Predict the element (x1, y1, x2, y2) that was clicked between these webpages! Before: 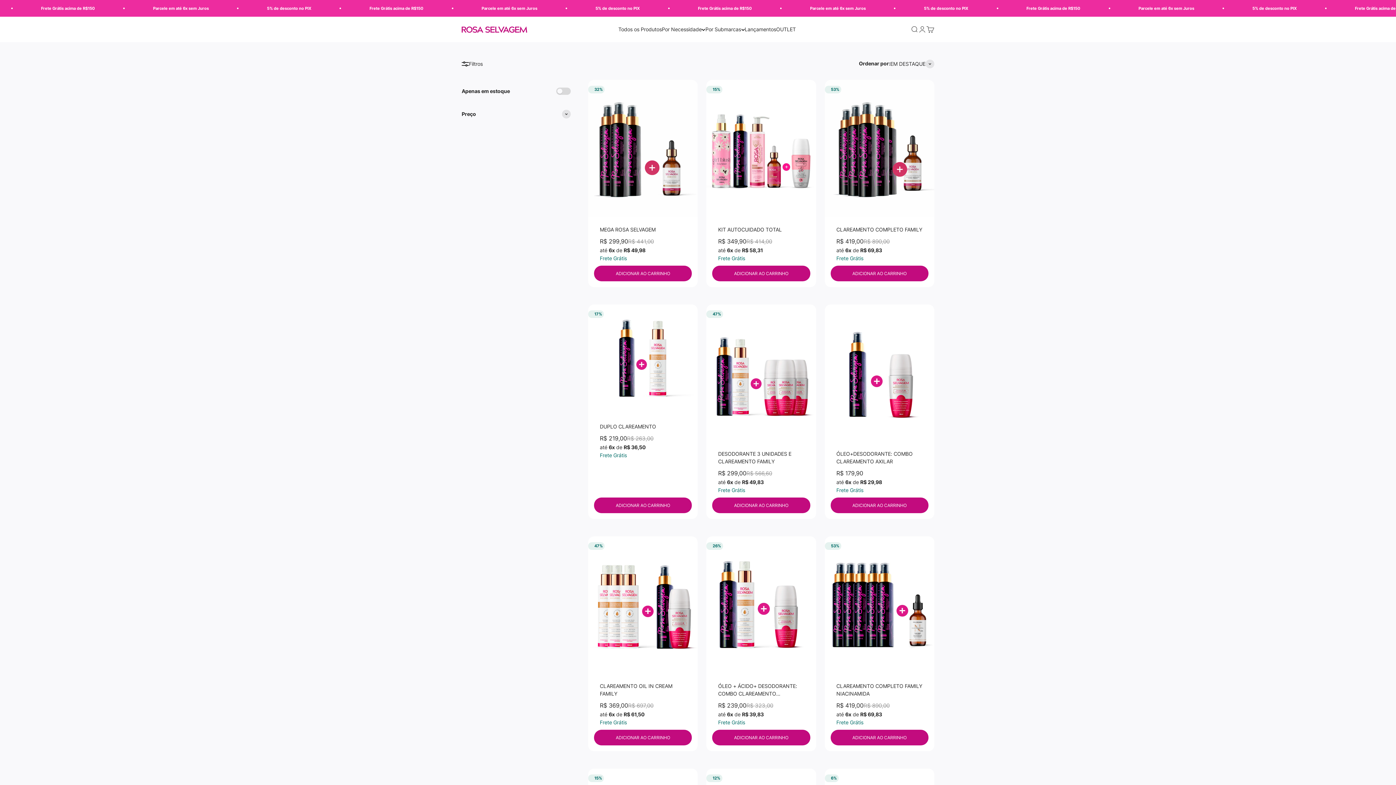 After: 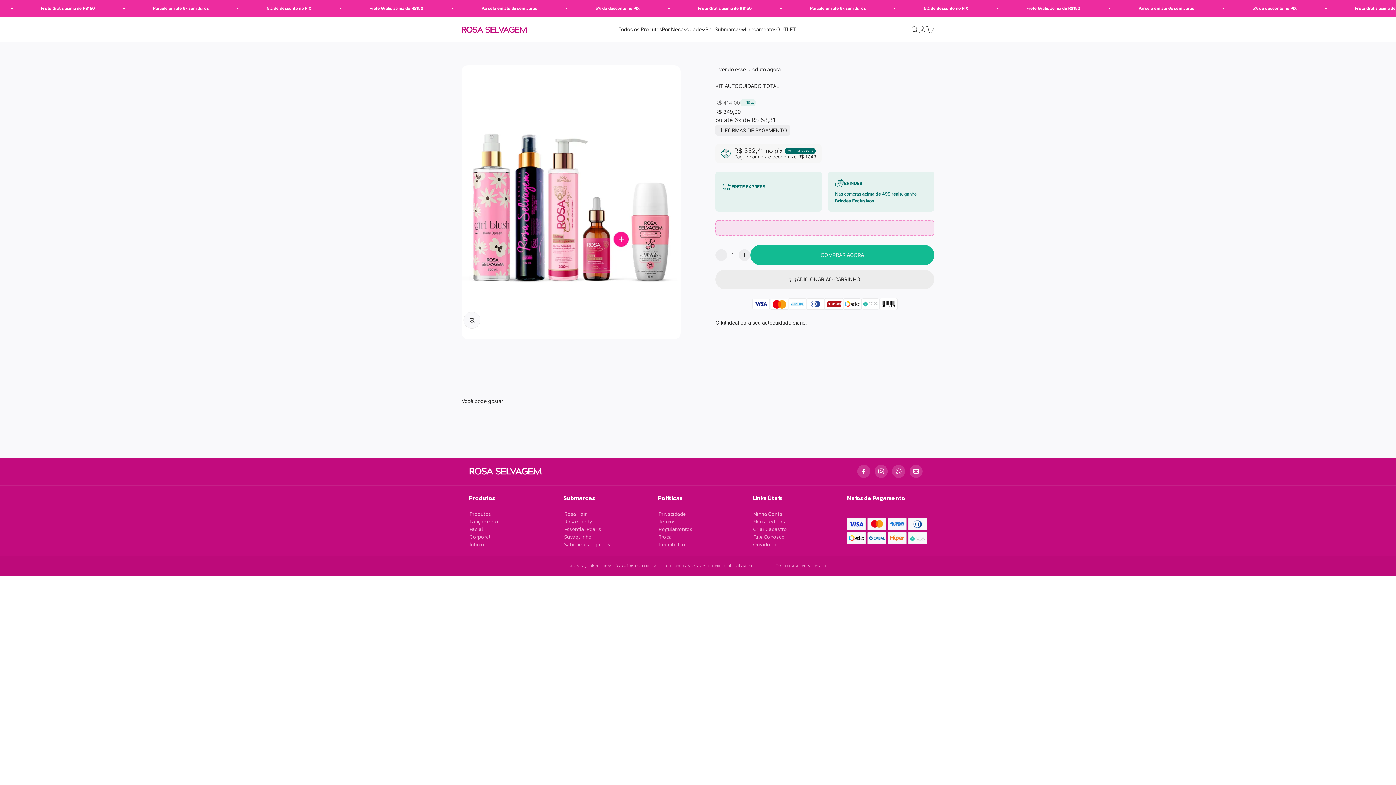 Action: label: KIT AUTOCUIDADO TOTAL bbox: (718, 225, 804, 233)